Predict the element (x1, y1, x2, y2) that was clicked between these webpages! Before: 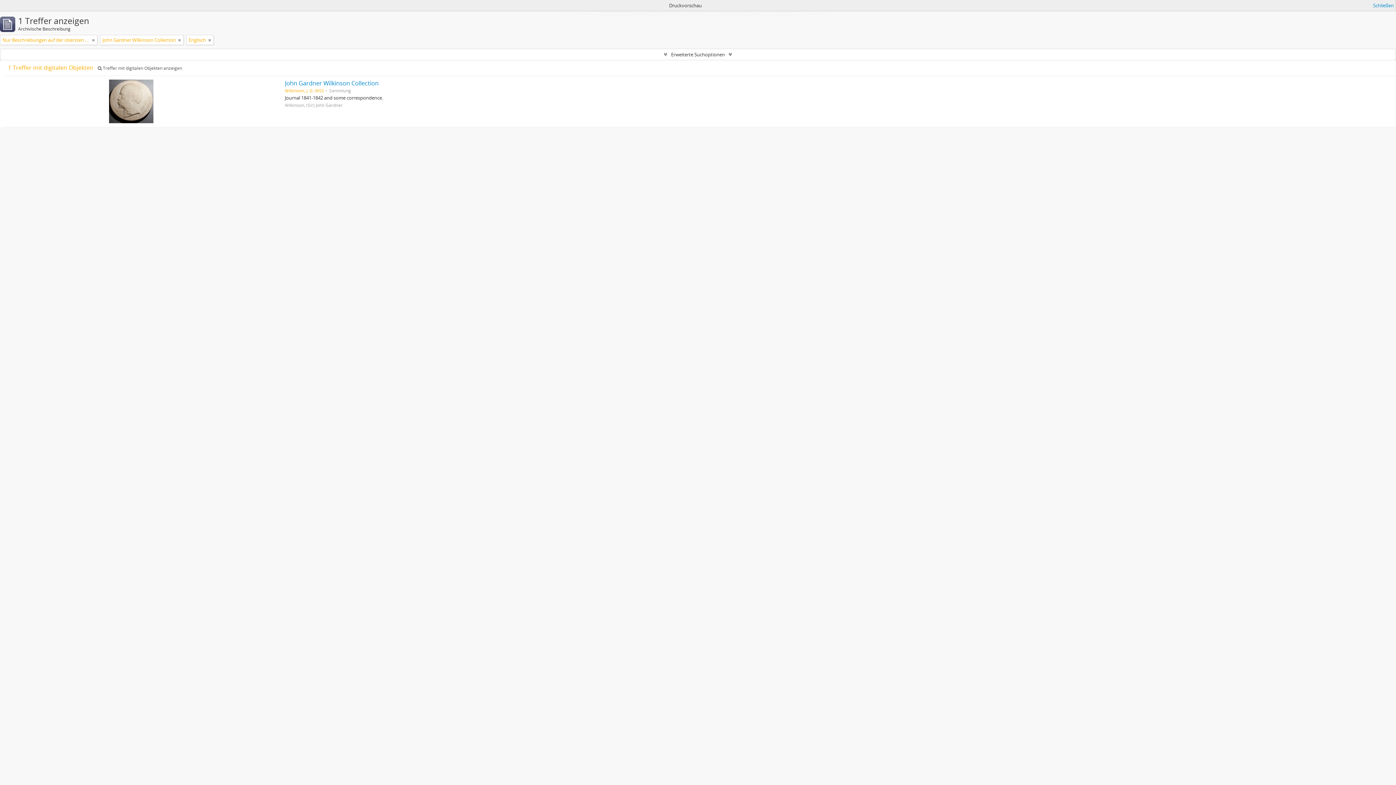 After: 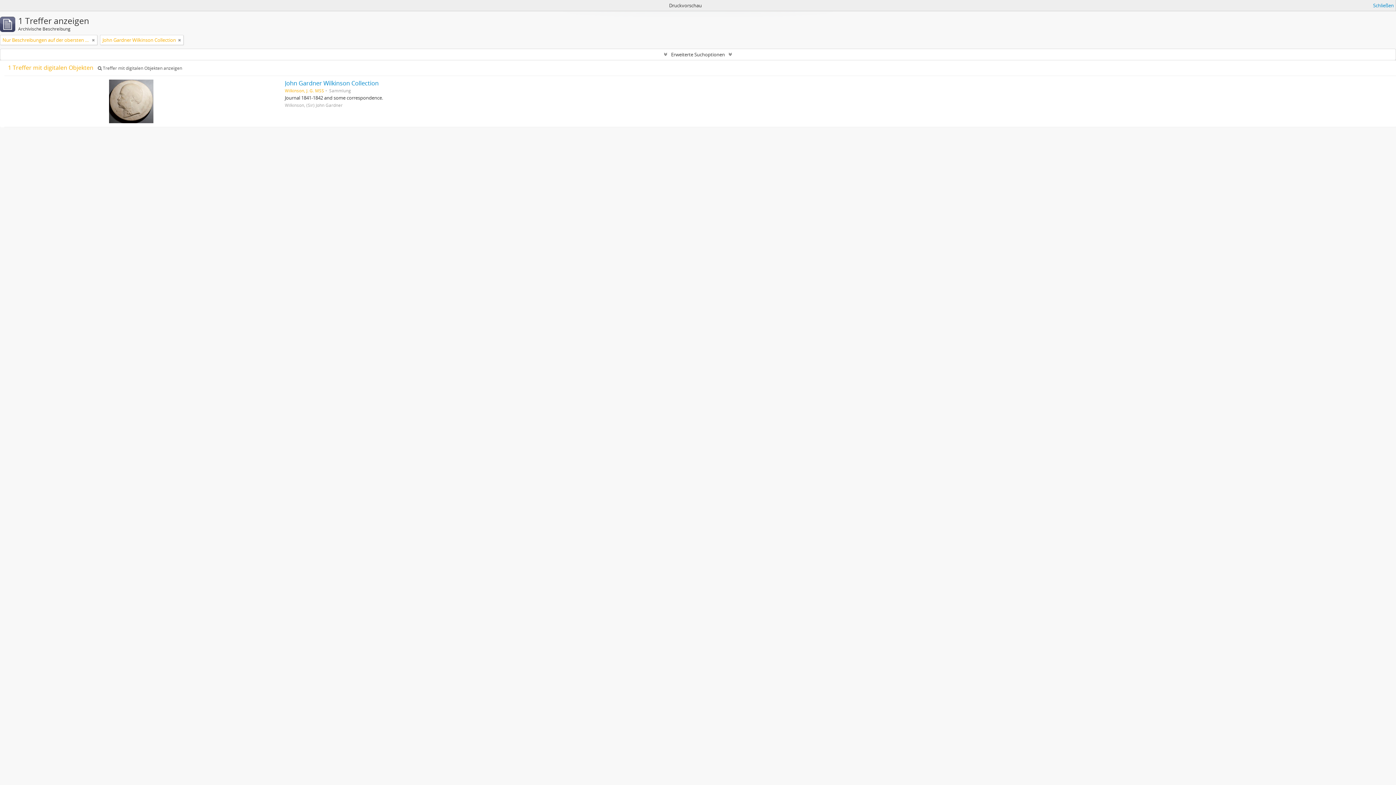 Action: bbox: (208, 36, 211, 43)